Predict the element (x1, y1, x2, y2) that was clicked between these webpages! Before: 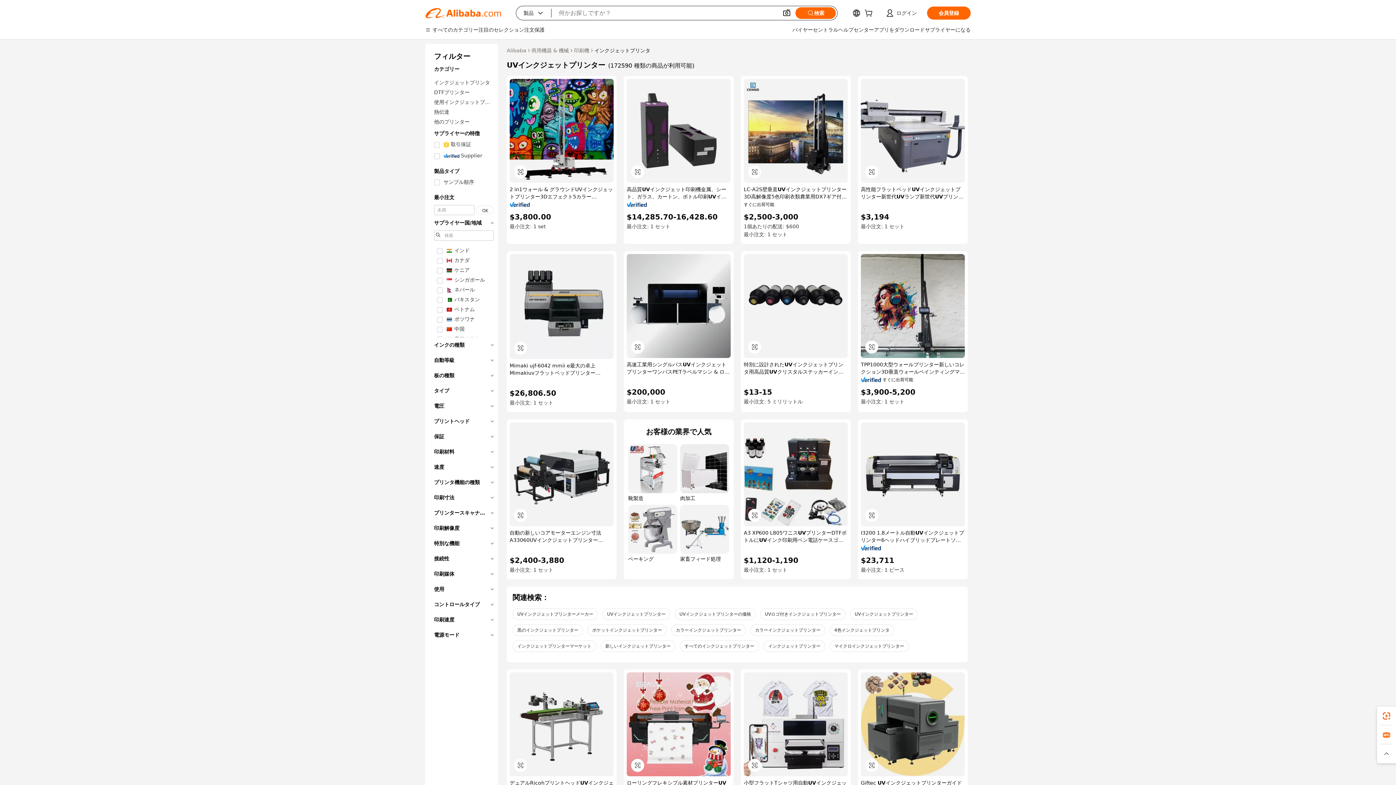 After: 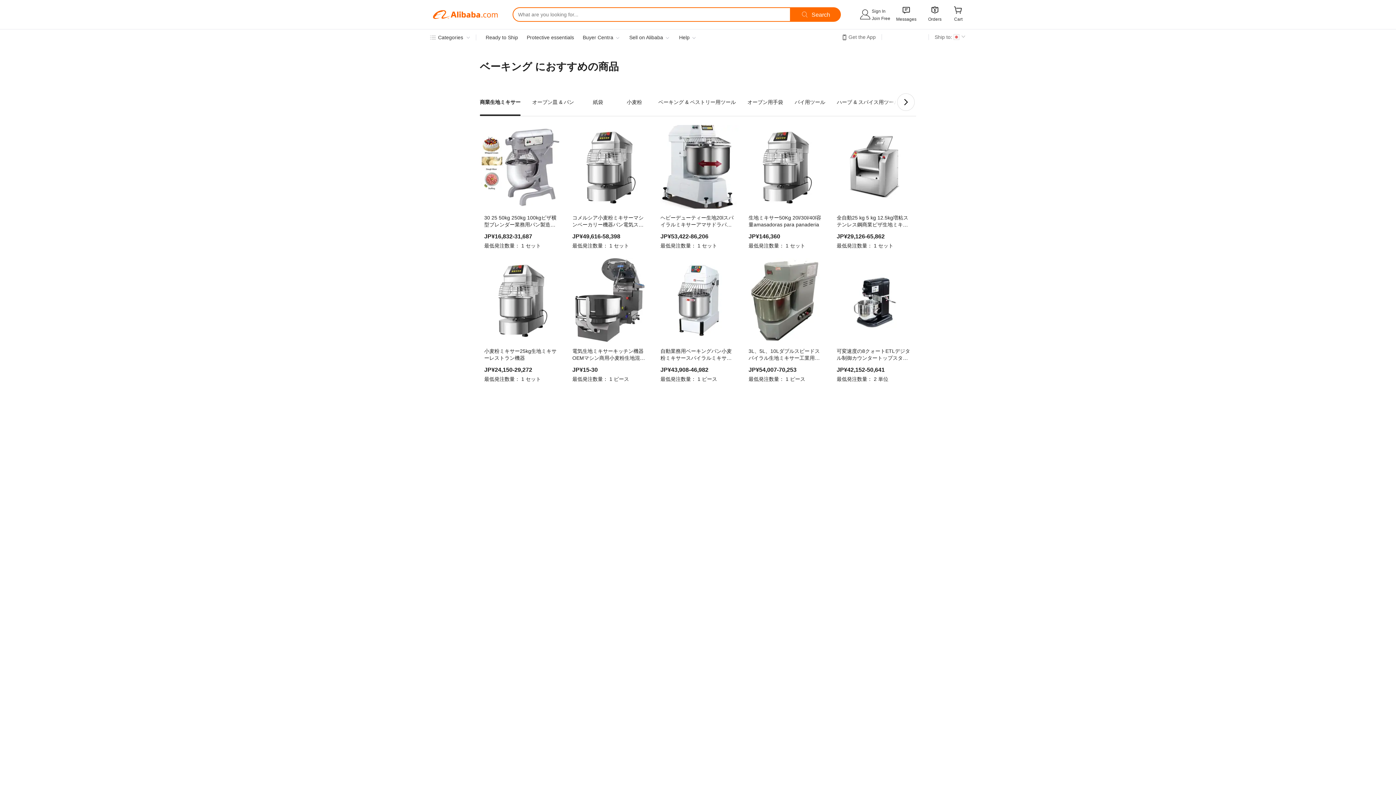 Action: bbox: (628, 505, 677, 562) label: ベーキング